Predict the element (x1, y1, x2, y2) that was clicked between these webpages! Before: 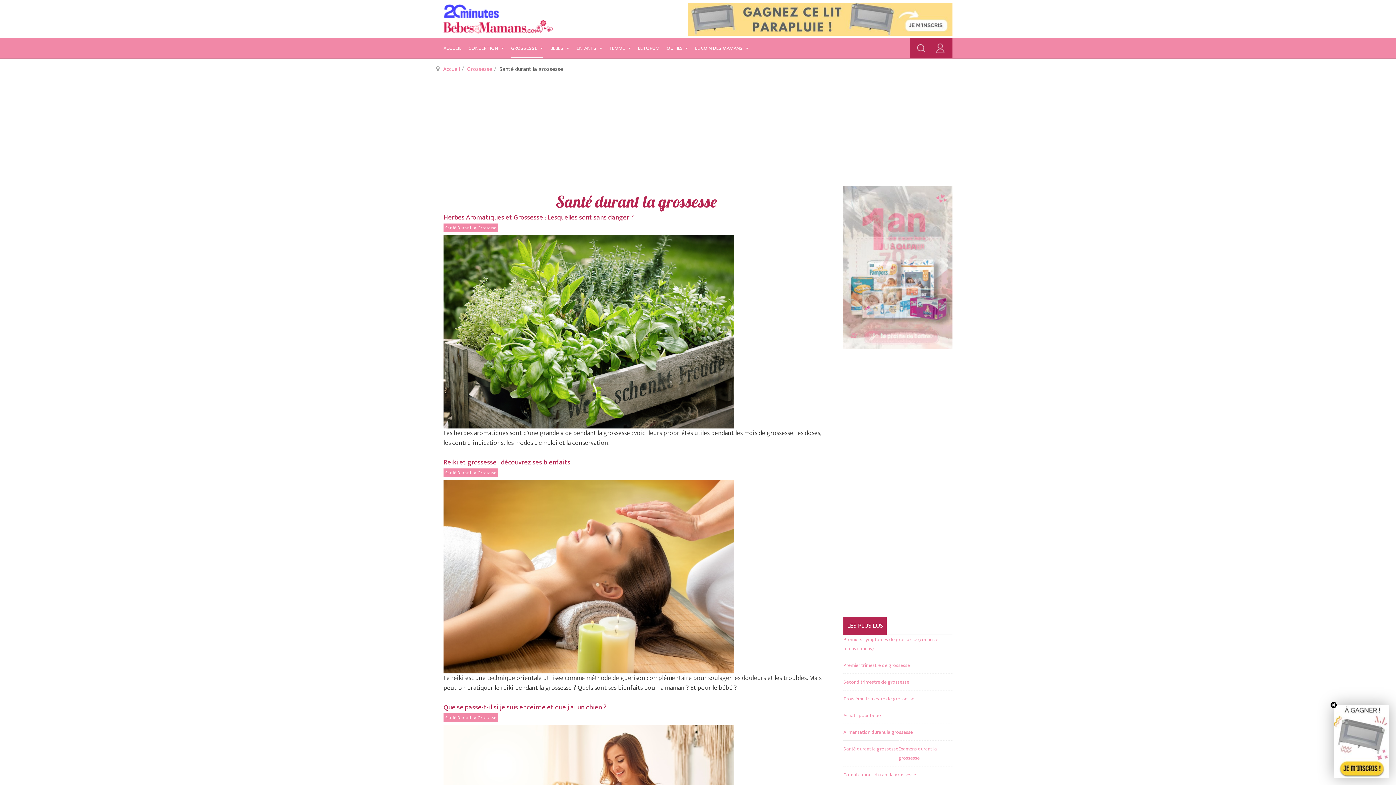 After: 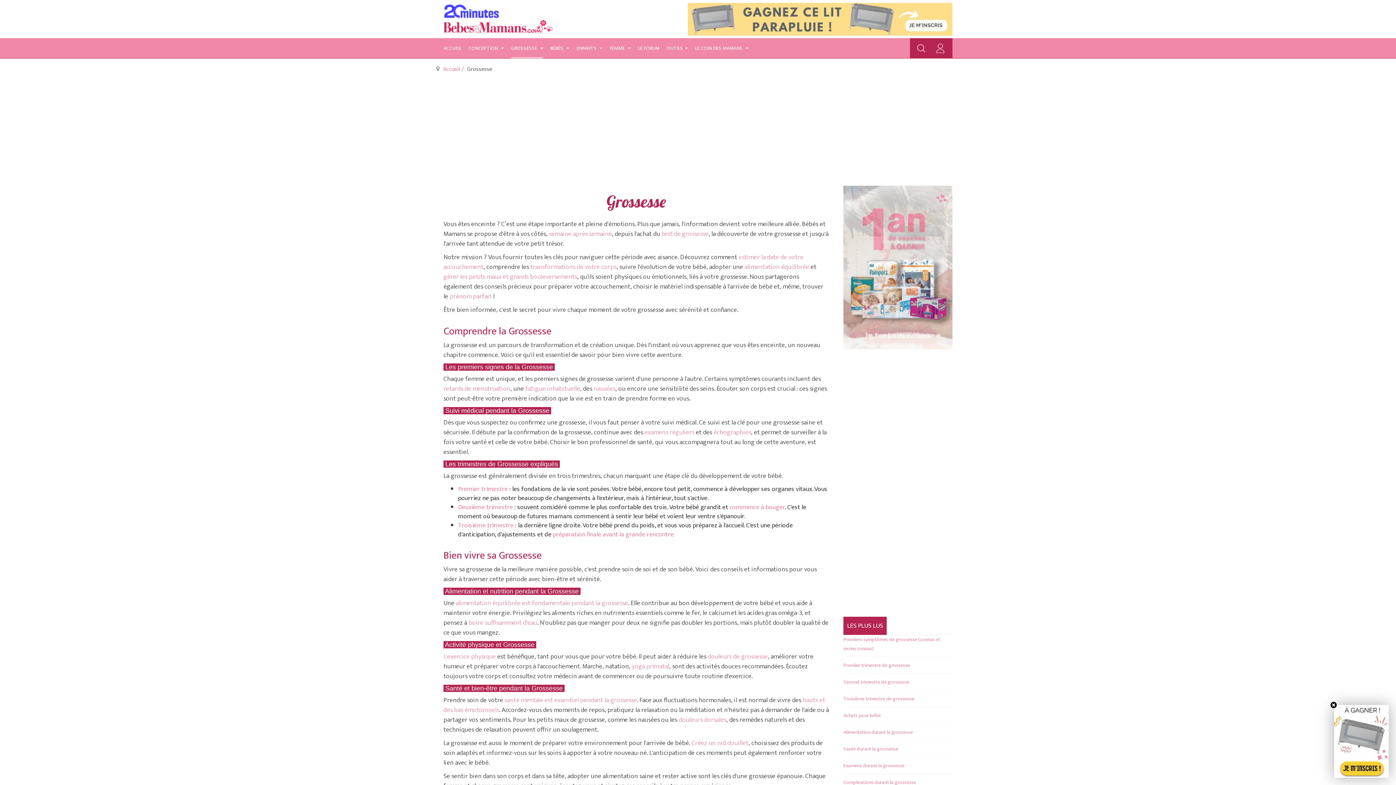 Action: label: Grossesse bbox: (467, 64, 492, 74)